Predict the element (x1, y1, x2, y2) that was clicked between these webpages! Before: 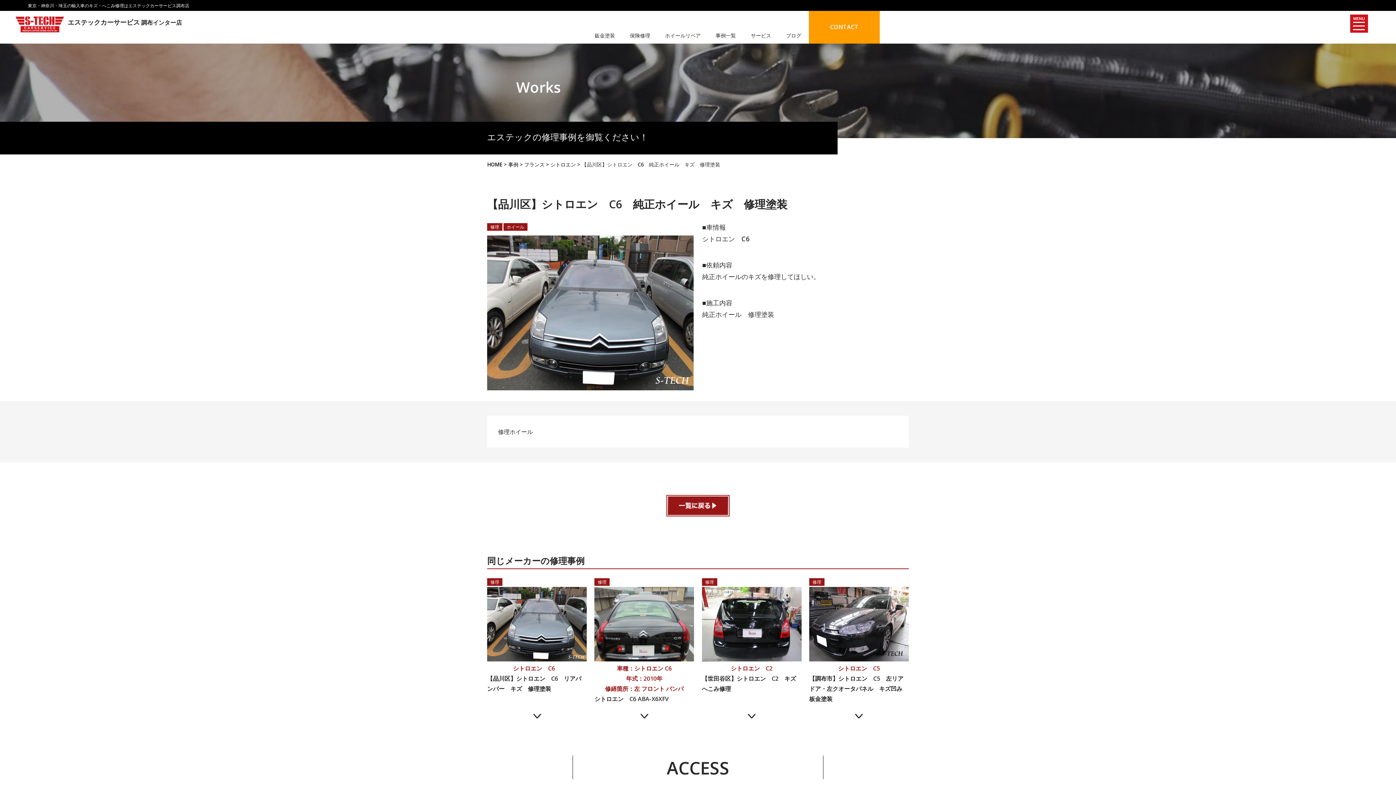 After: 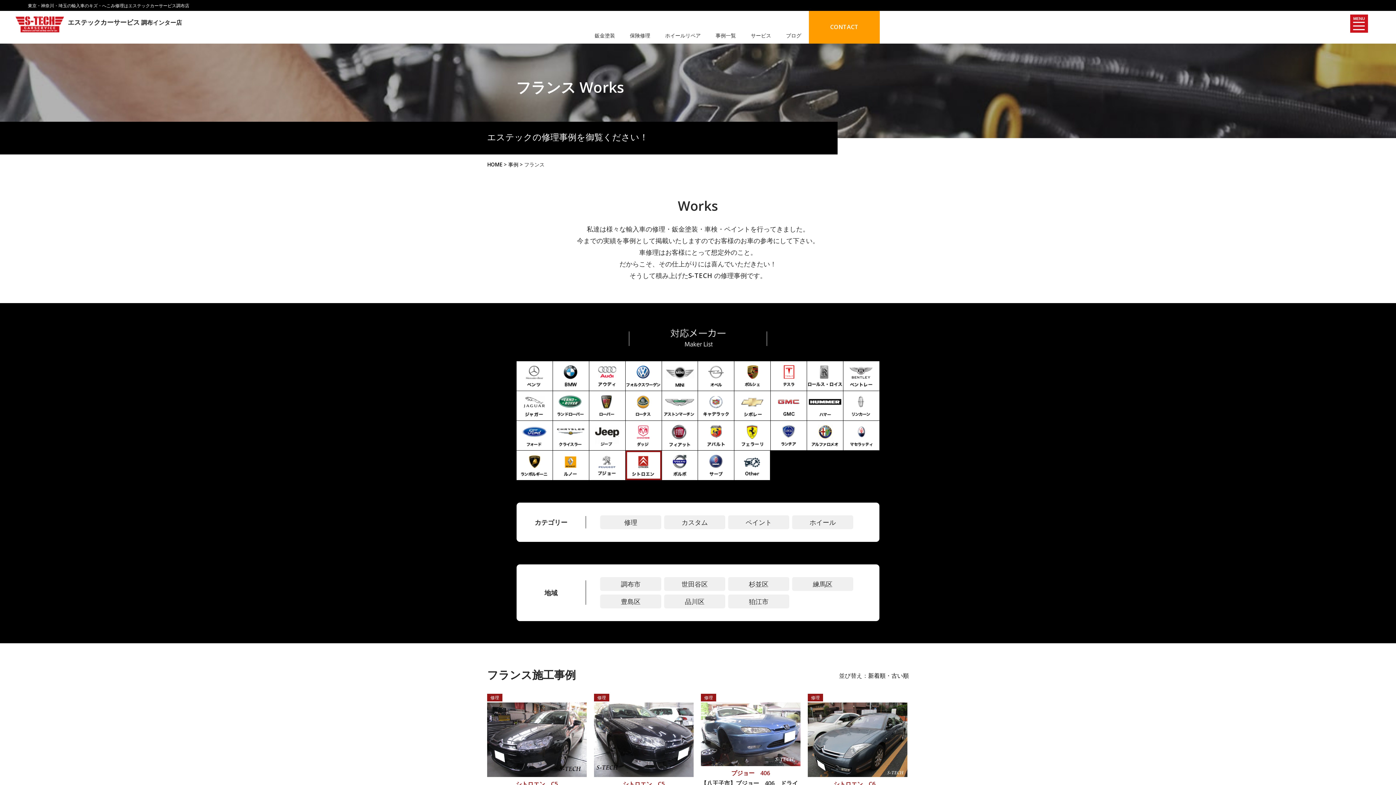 Action: label: フランス bbox: (524, 161, 544, 168)